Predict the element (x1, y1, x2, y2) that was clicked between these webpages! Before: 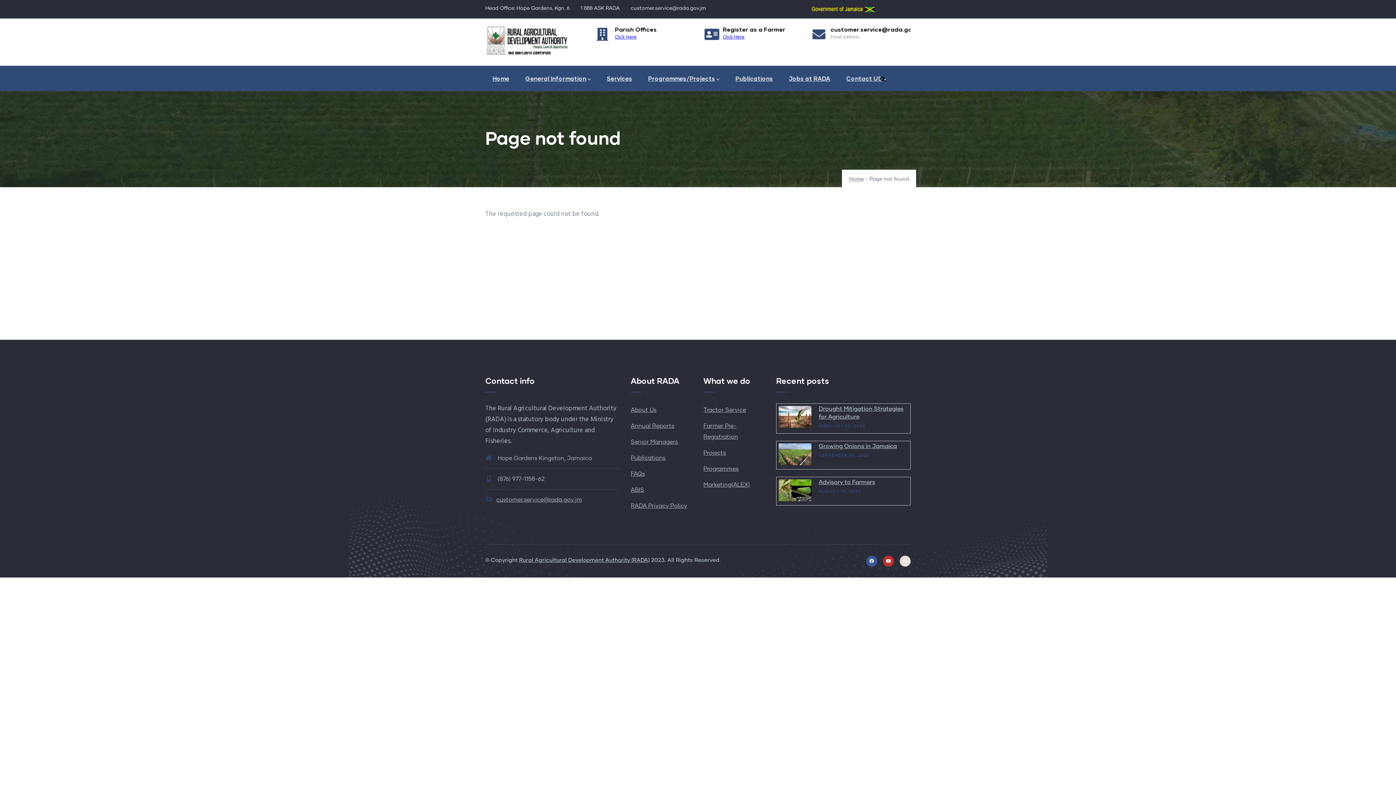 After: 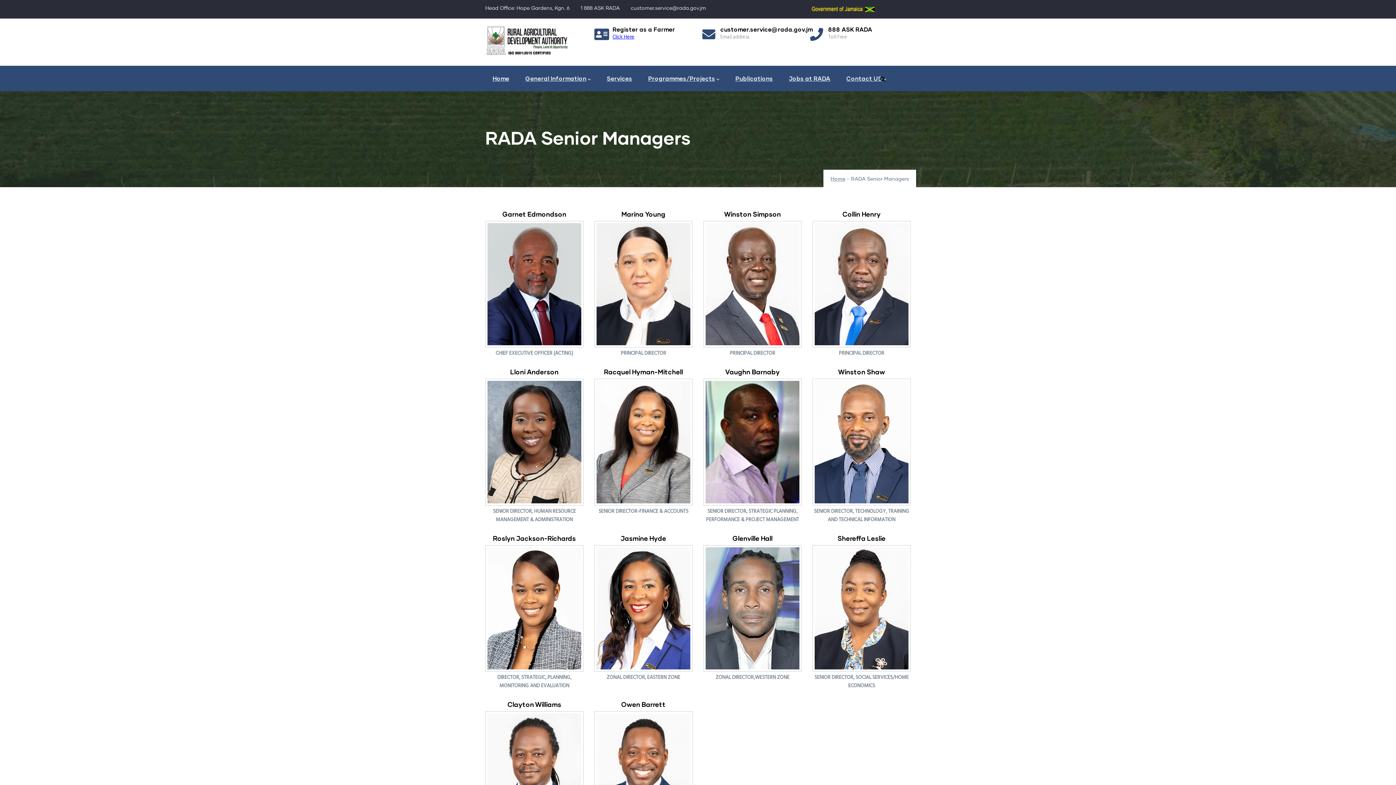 Action: label: Senior Managers bbox: (630, 439, 678, 444)